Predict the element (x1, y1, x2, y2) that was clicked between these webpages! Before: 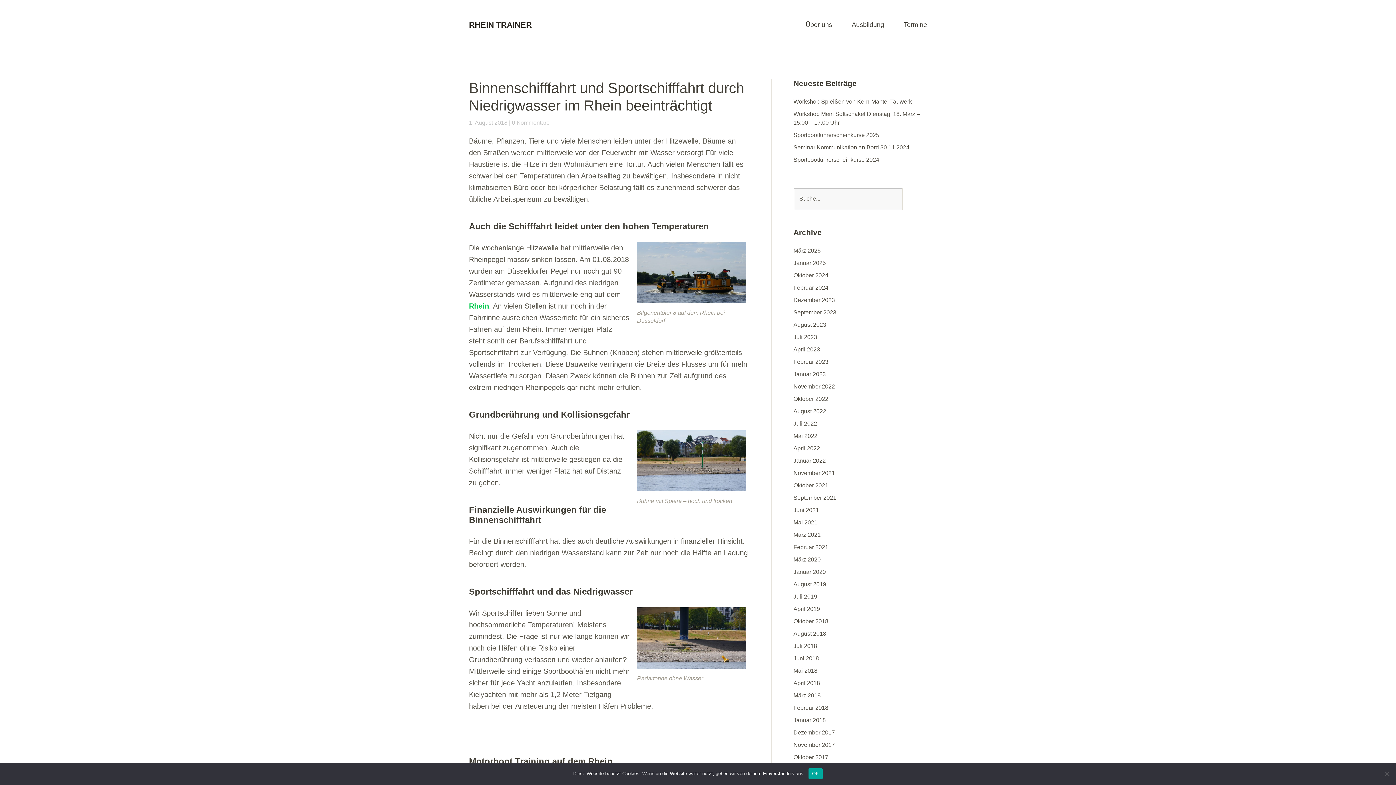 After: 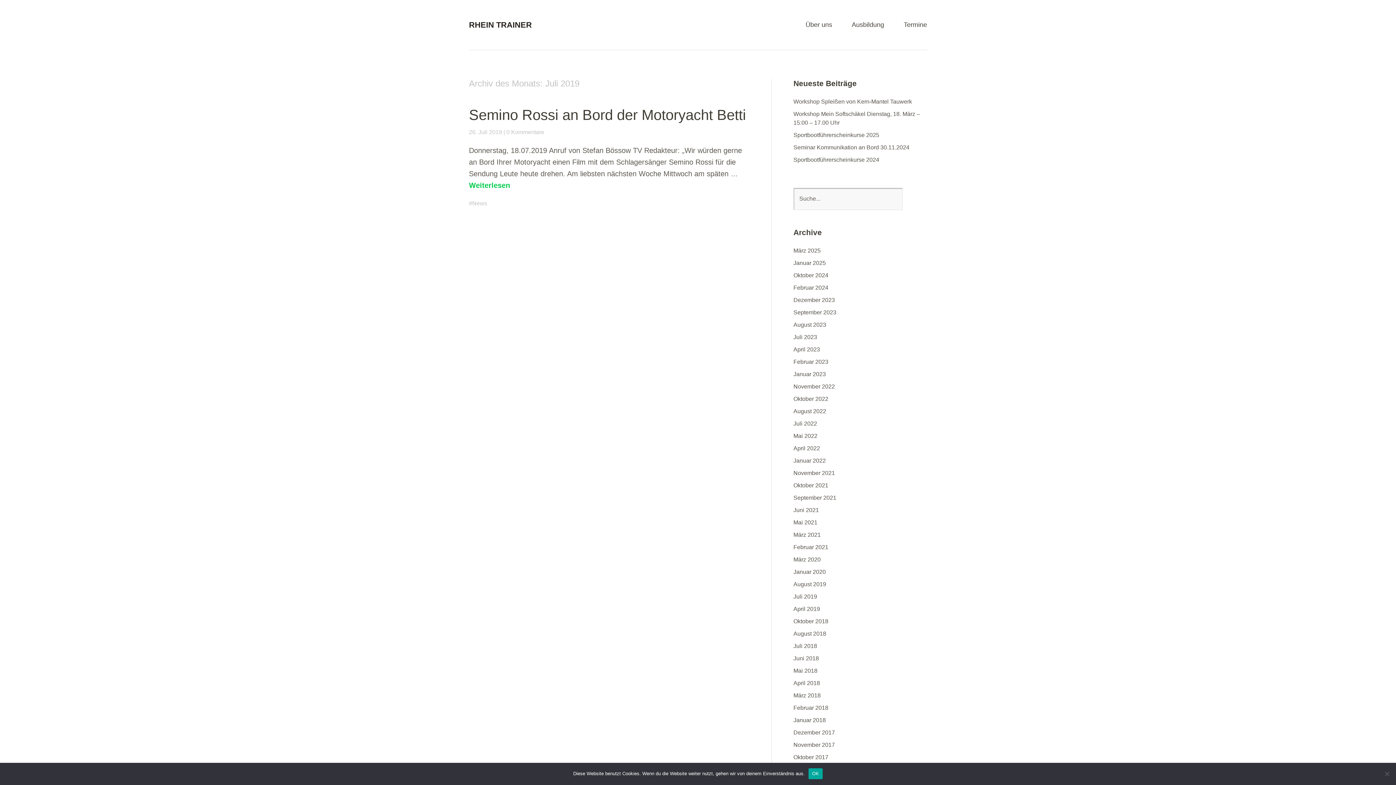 Action: bbox: (793, 593, 817, 600) label: Juli 2019